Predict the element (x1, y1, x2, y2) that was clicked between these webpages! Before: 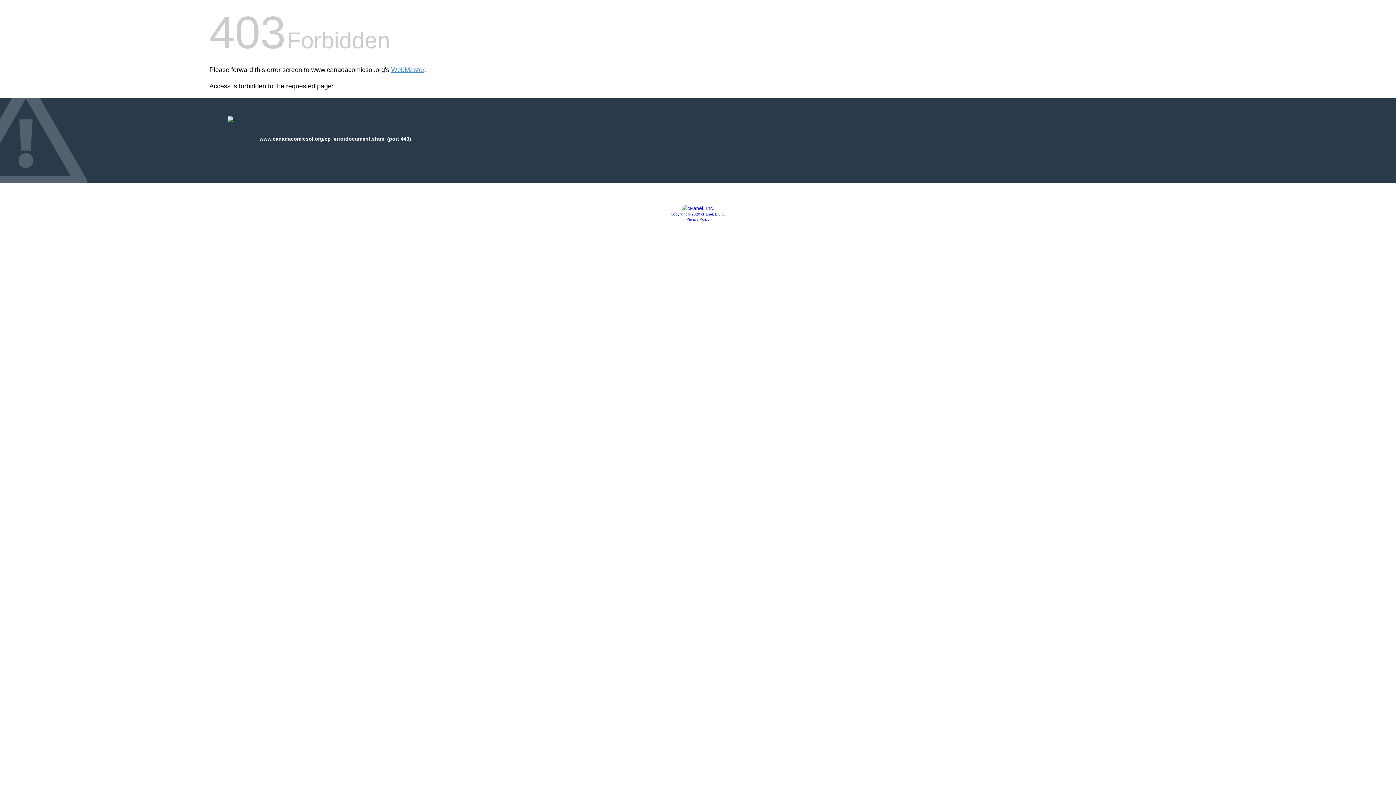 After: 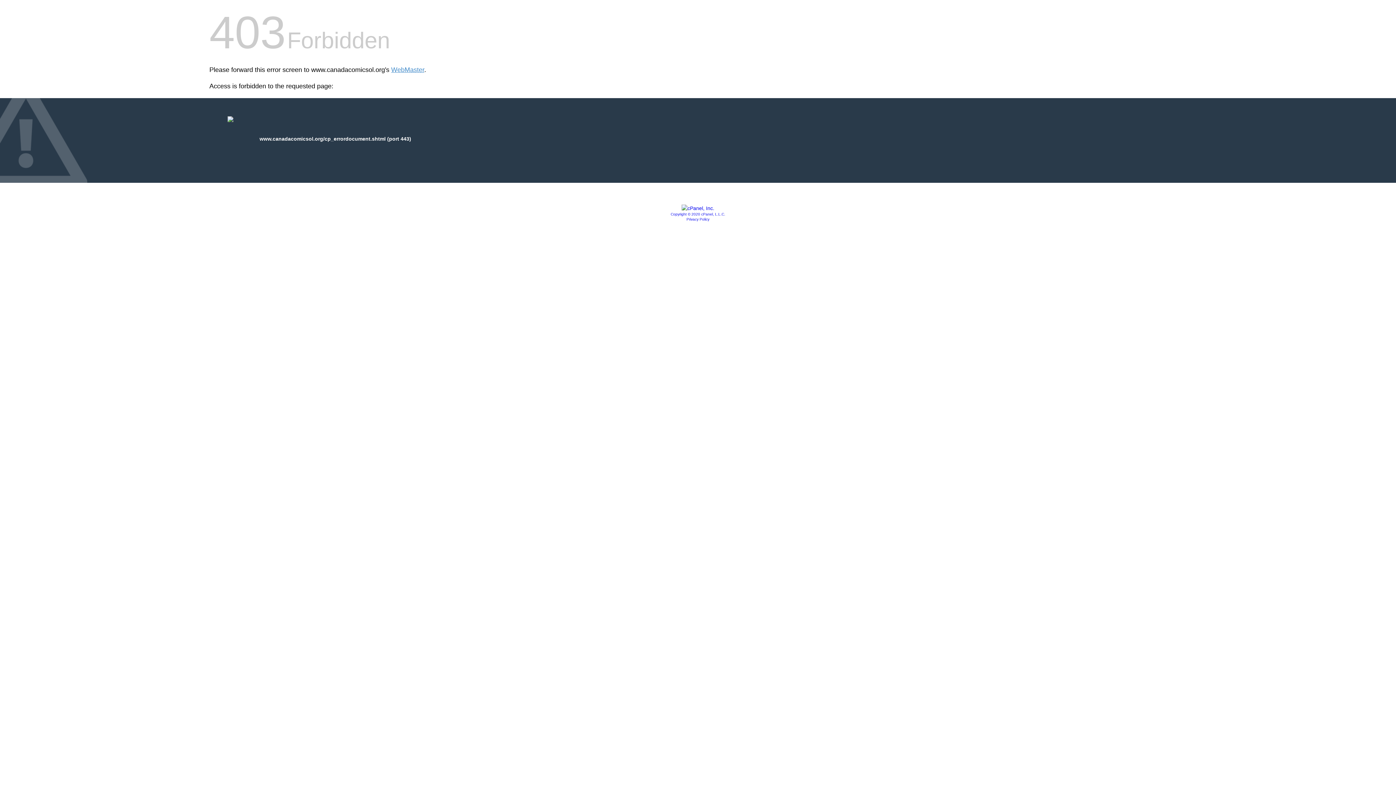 Action: label: Copyright © 2020 cPanel, L.L.C. bbox: (670, 212, 725, 216)